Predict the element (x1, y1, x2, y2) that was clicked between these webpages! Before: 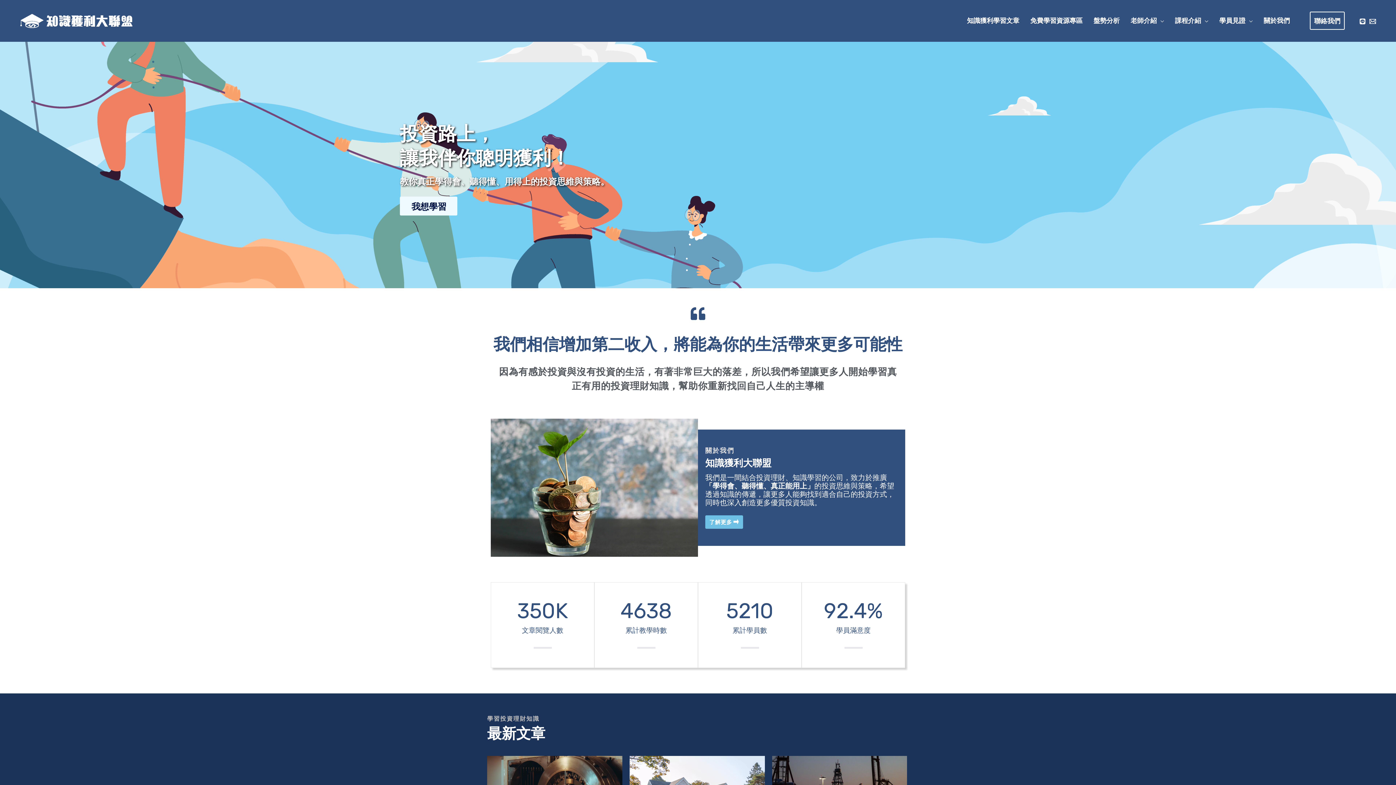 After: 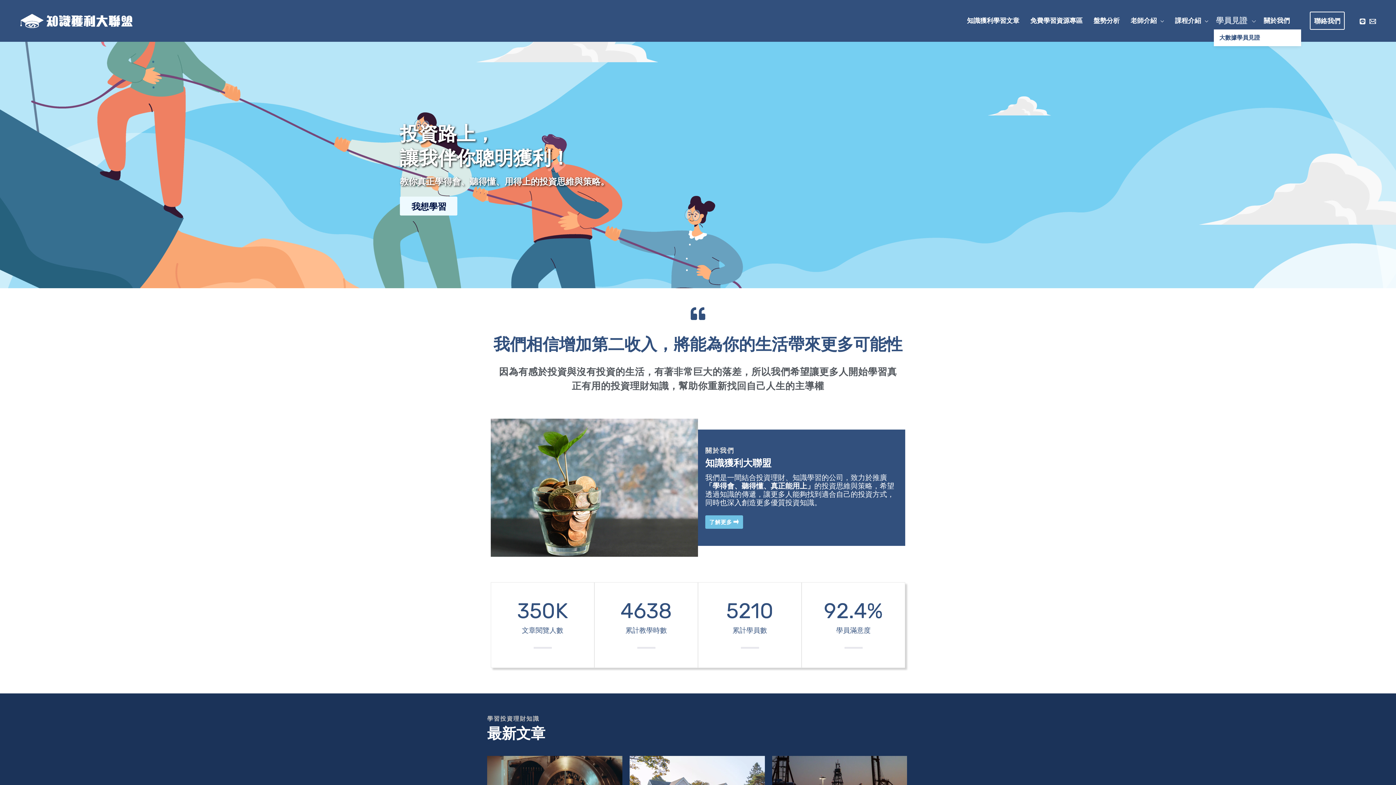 Action: label: 學員見證 bbox: (1214, 12, 1258, 29)